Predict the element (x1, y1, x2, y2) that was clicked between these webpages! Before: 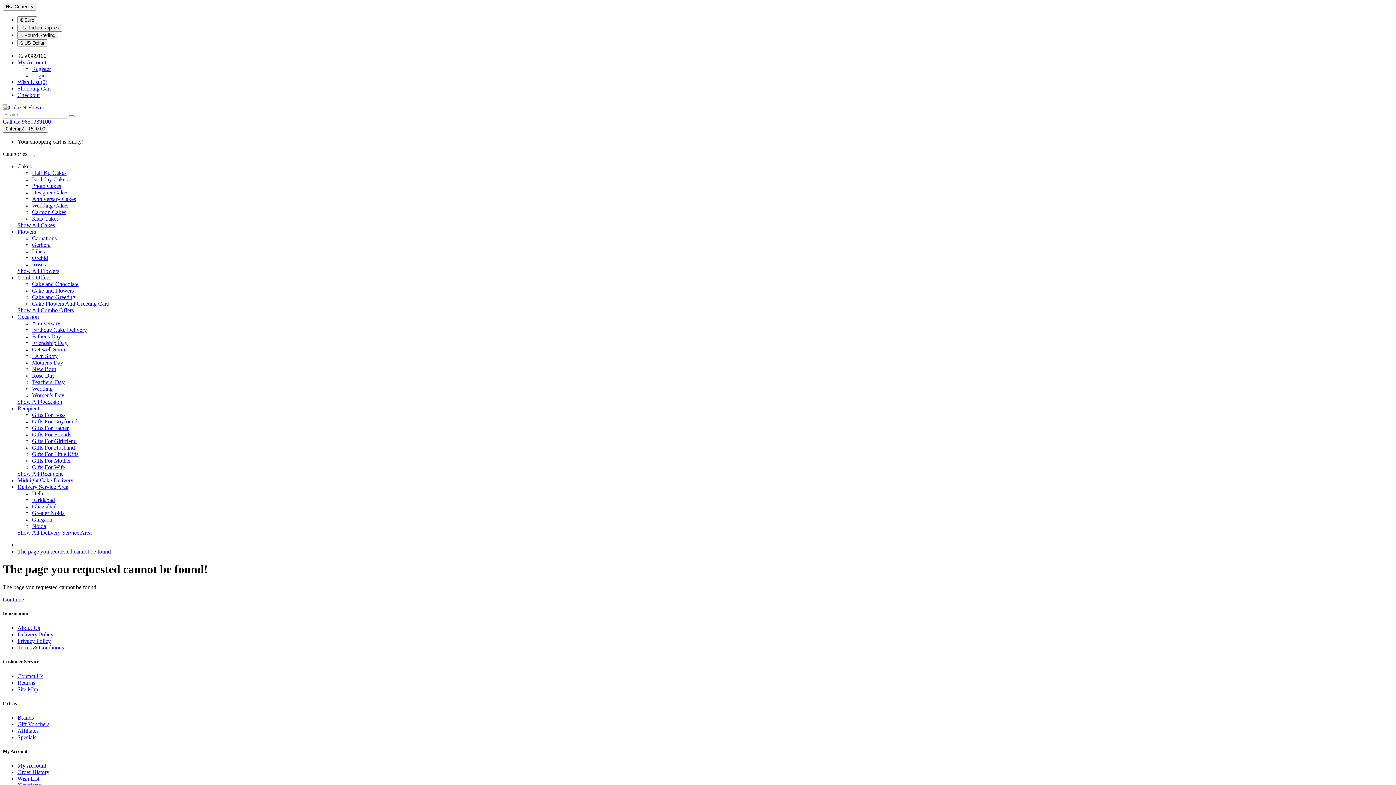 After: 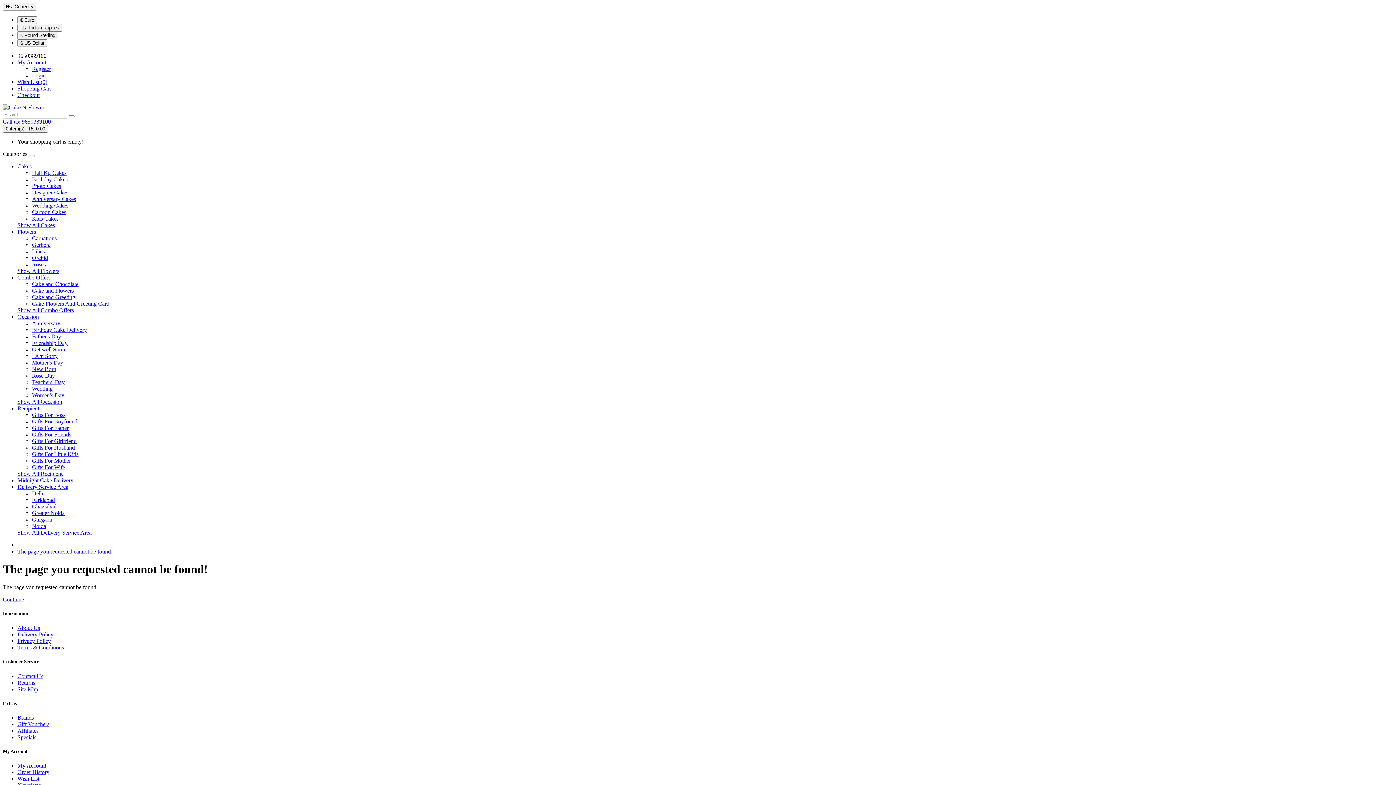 Action: bbox: (32, 202, 68, 208) label: Wedding Cakes